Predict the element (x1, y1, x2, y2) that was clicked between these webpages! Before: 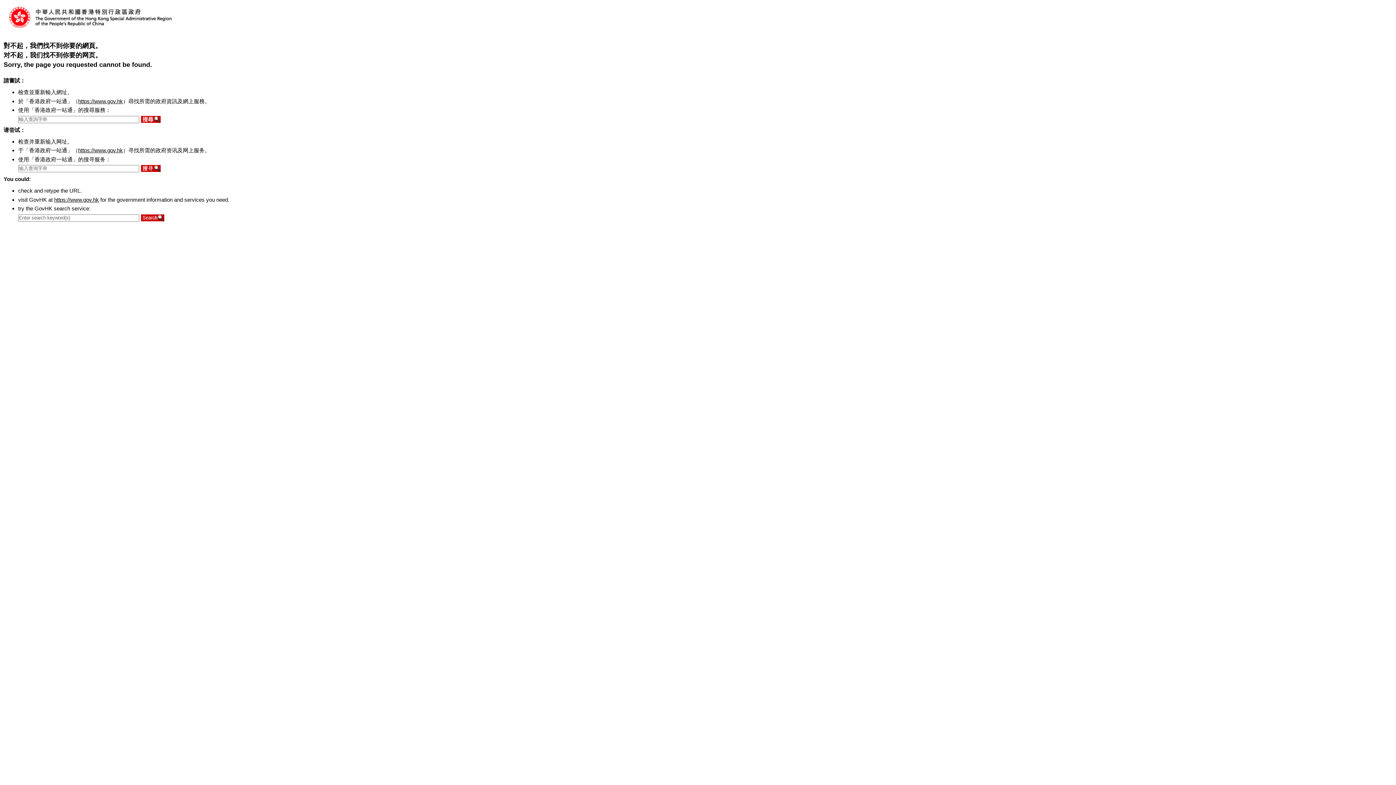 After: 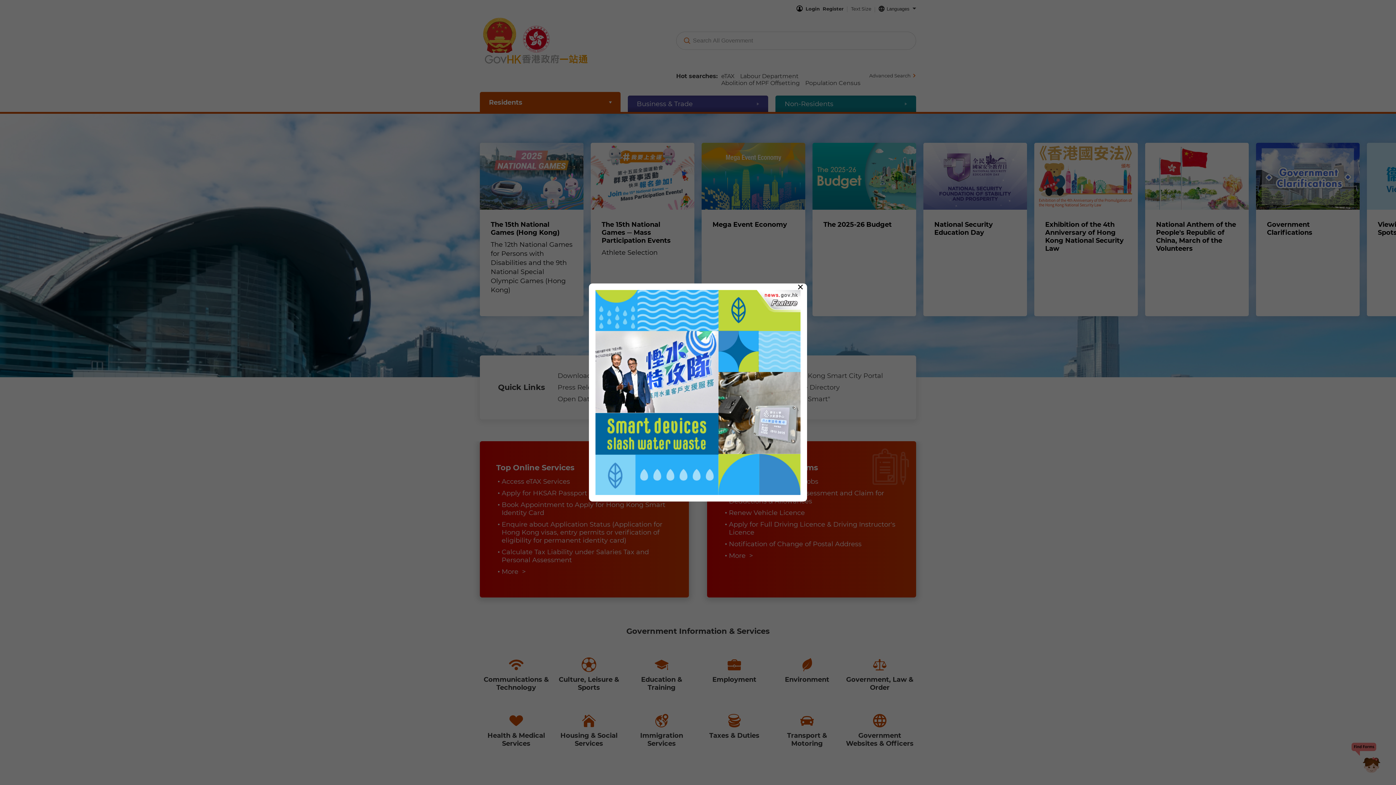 Action: label: https://www.gov.hk bbox: (78, 98, 122, 104)